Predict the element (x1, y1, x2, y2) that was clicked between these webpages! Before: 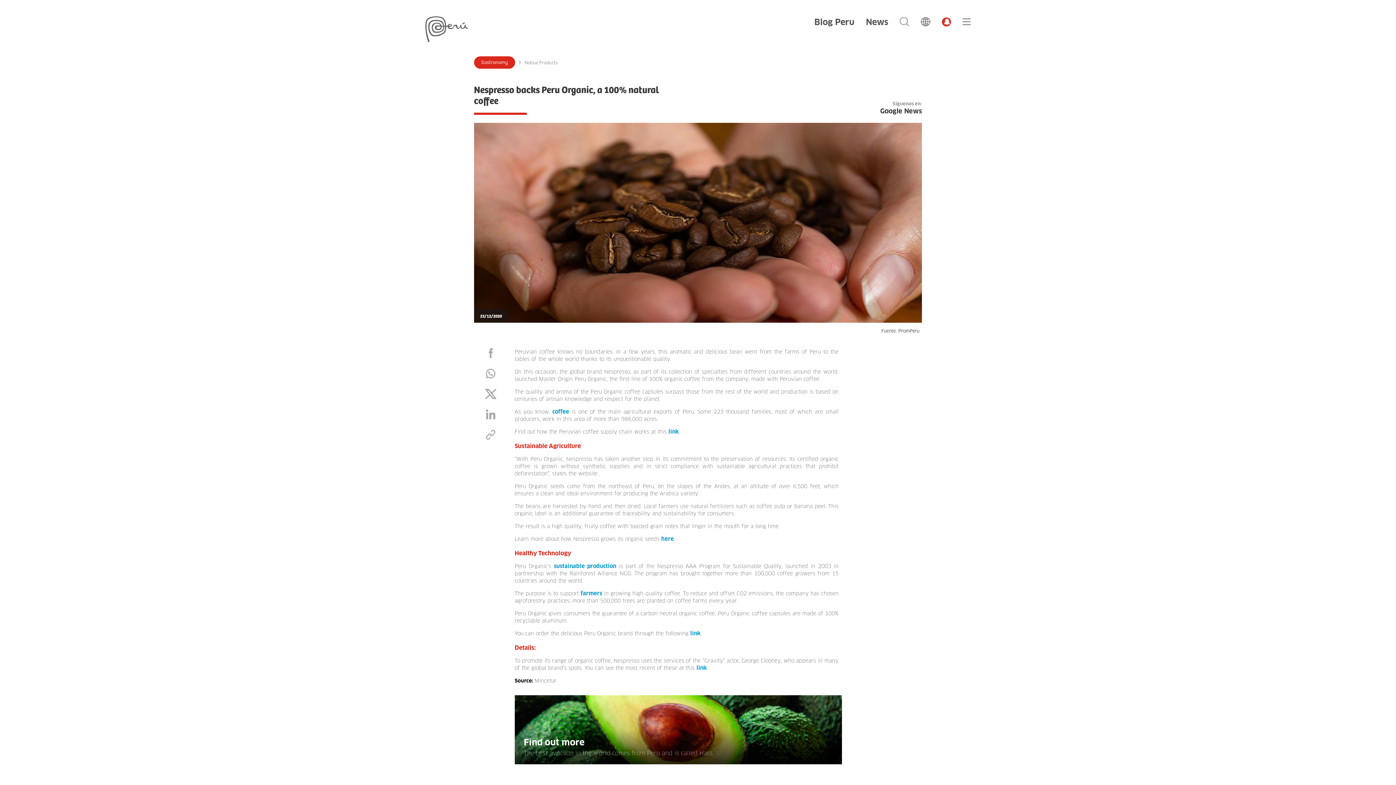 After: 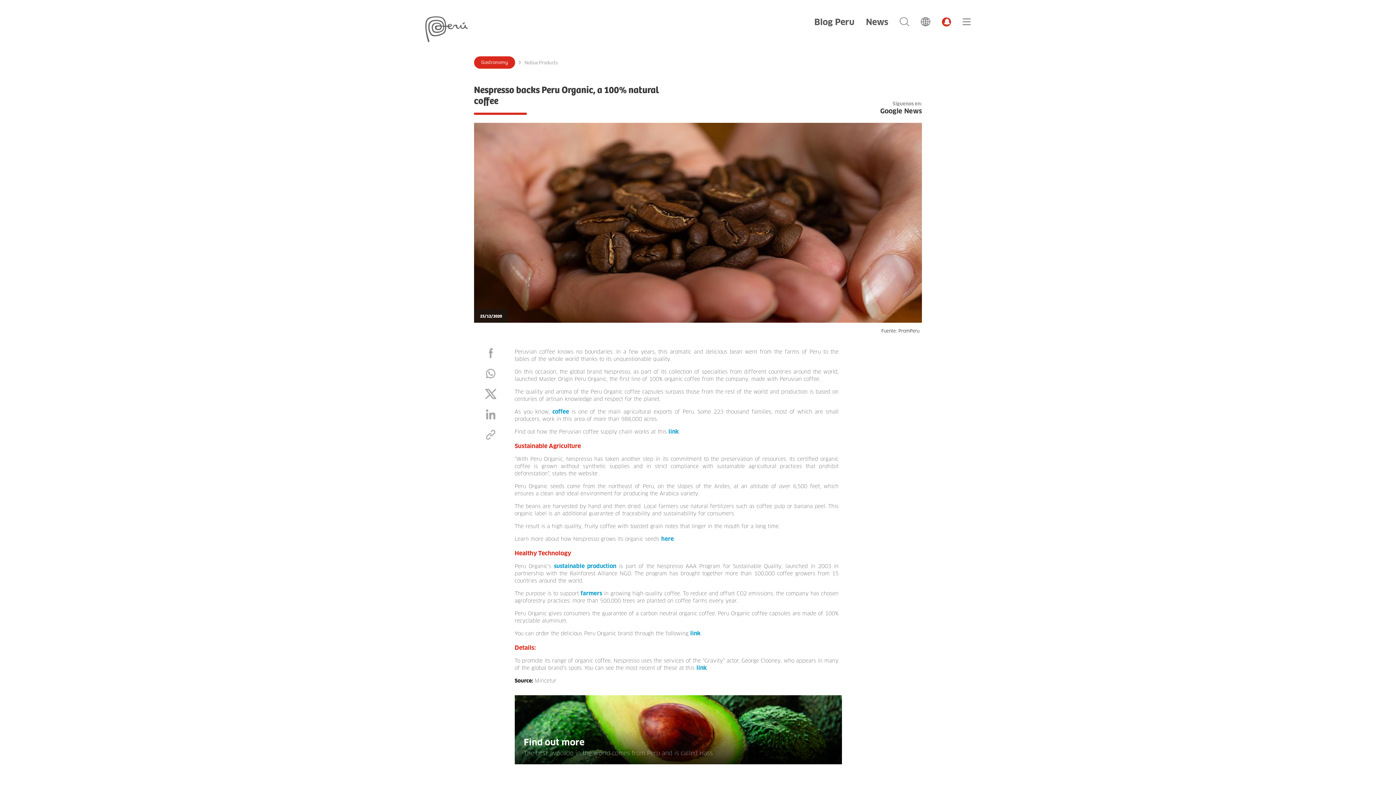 Action: bbox: (661, 535, 674, 542) label: here